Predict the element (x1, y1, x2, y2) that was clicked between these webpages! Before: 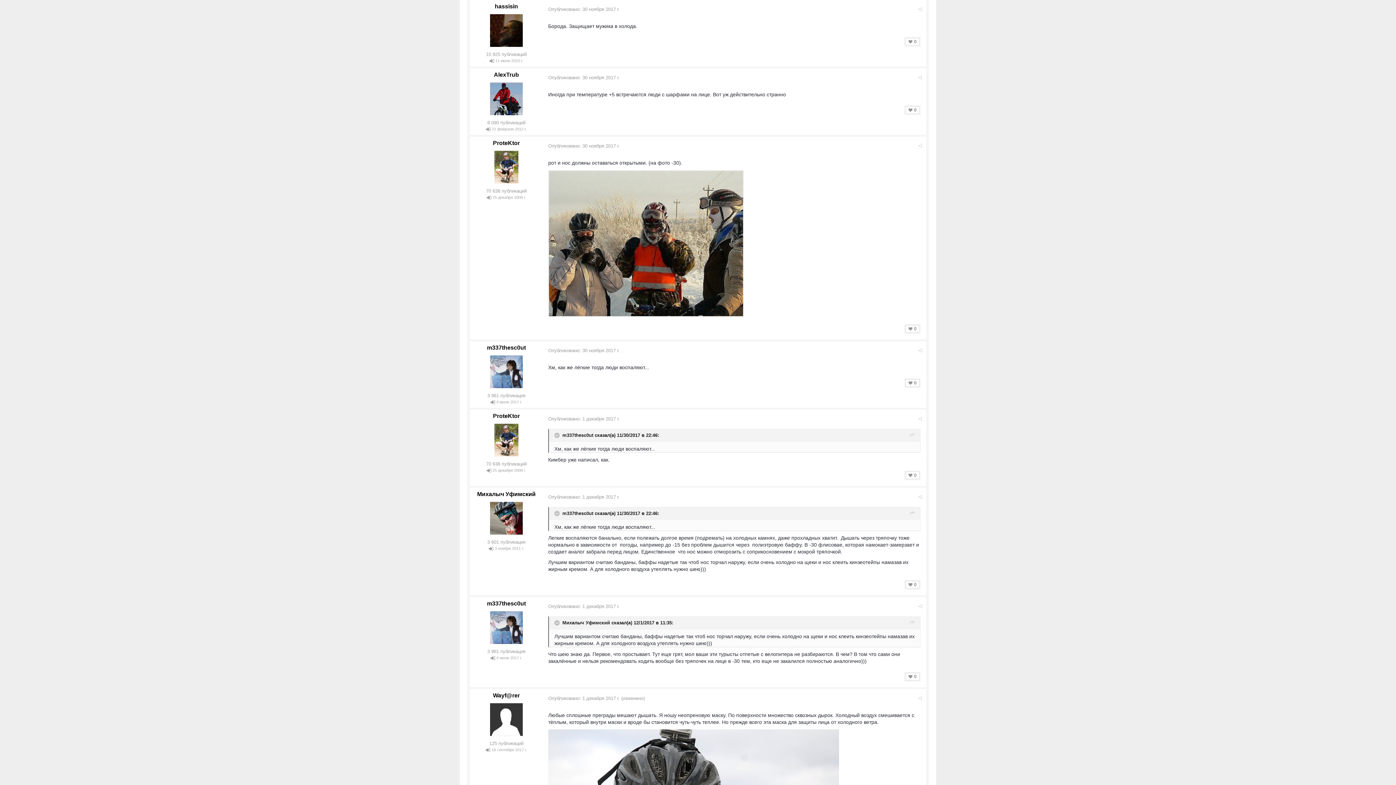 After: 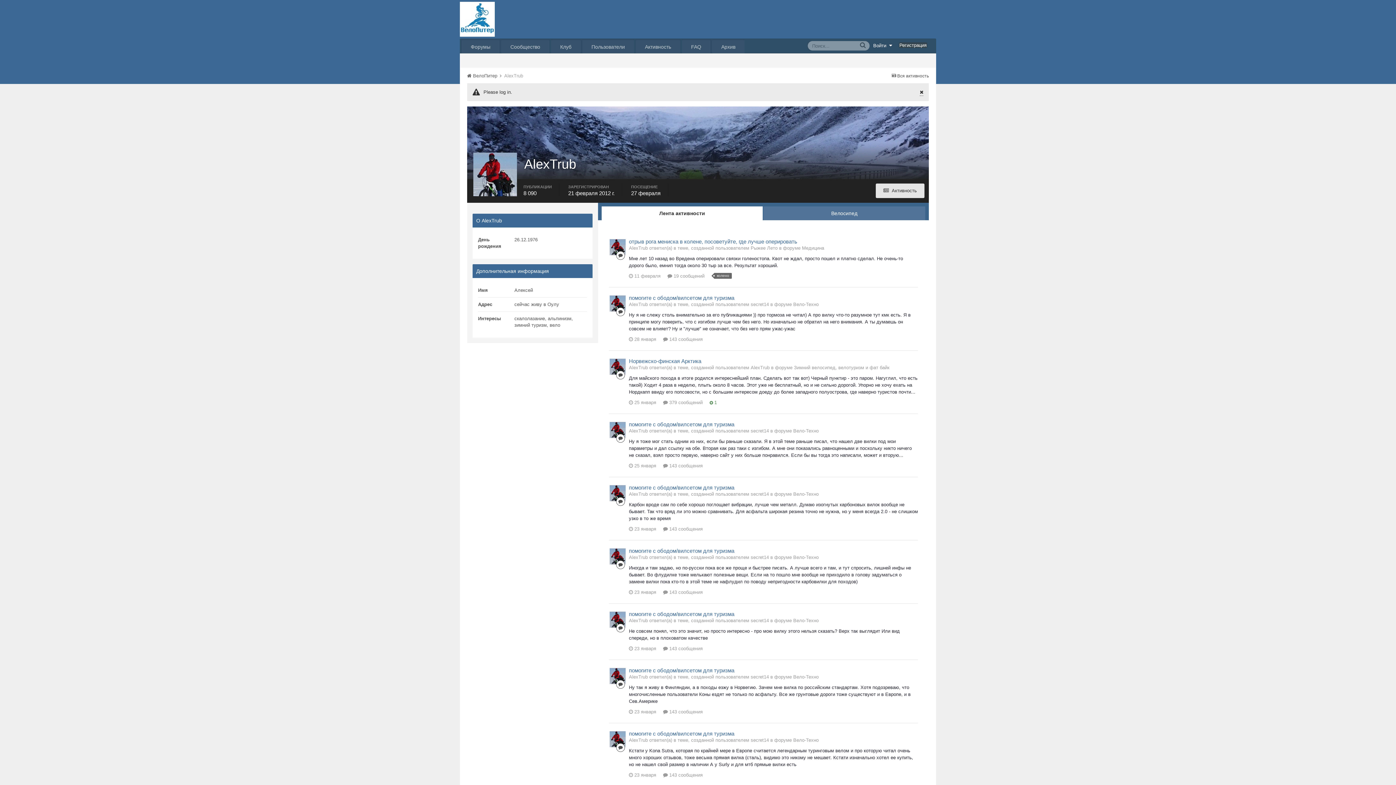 Action: bbox: (494, 71, 519, 77) label: AlexTrub